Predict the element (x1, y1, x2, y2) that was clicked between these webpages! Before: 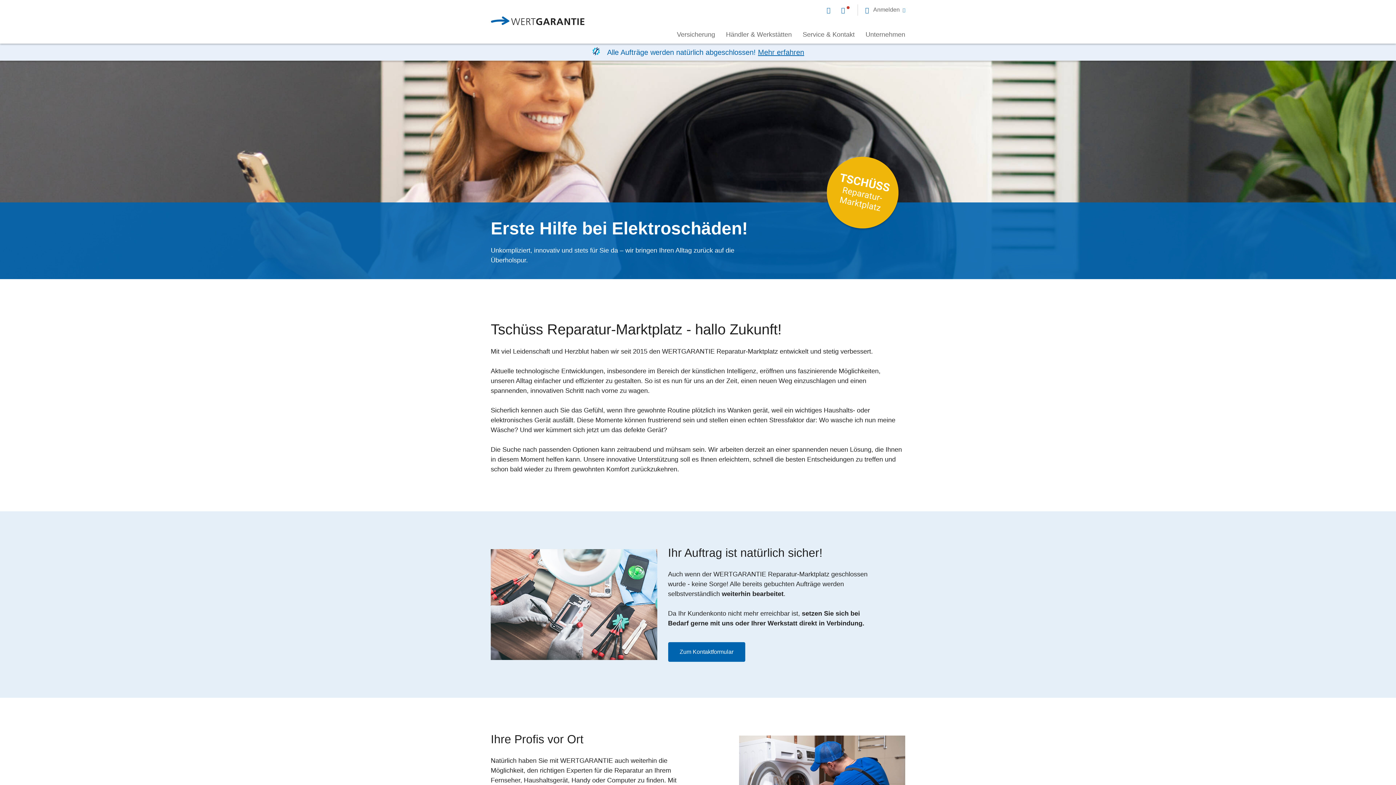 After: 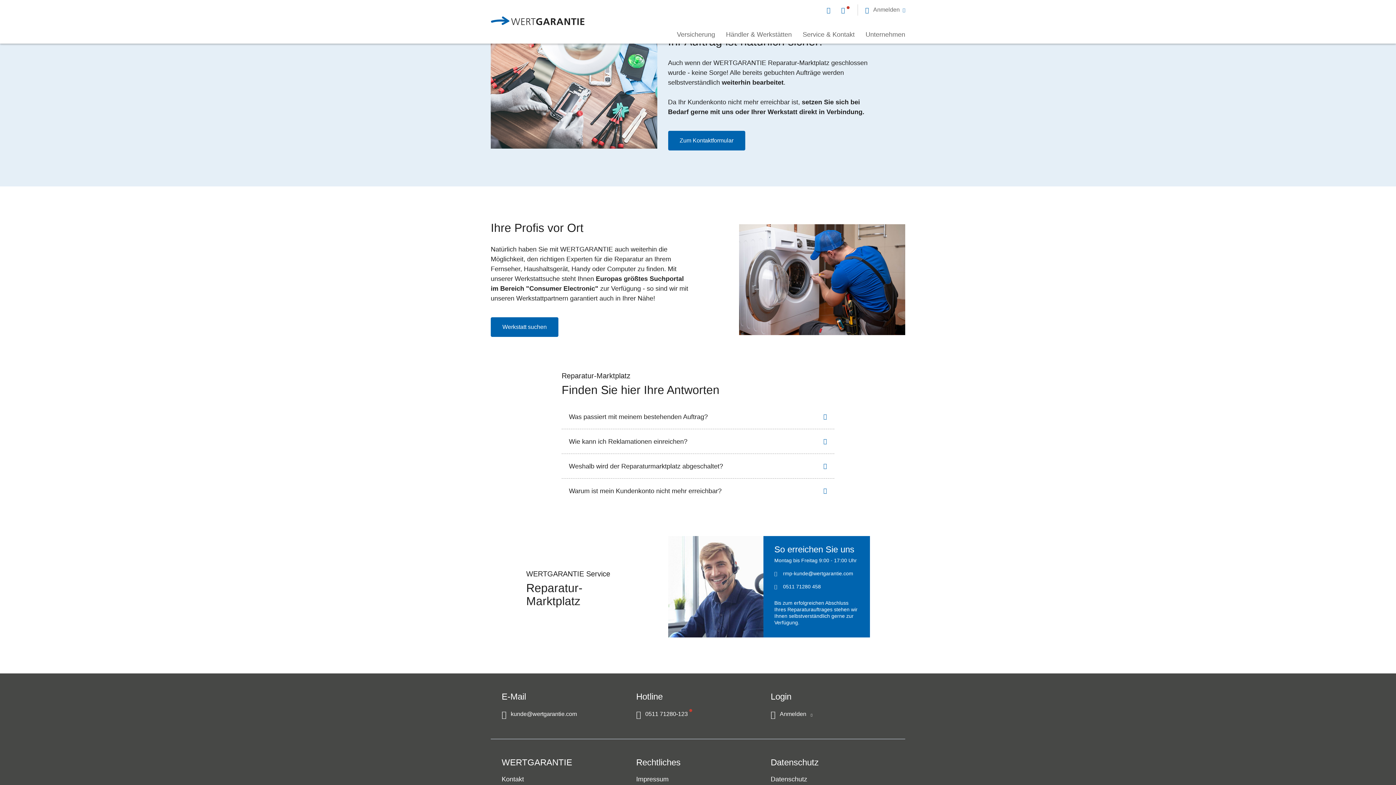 Action: bbox: (0, 43, 1396, 60) label: Alle Aufträge werden natürlich abgeschlossen! Mehr erfahren